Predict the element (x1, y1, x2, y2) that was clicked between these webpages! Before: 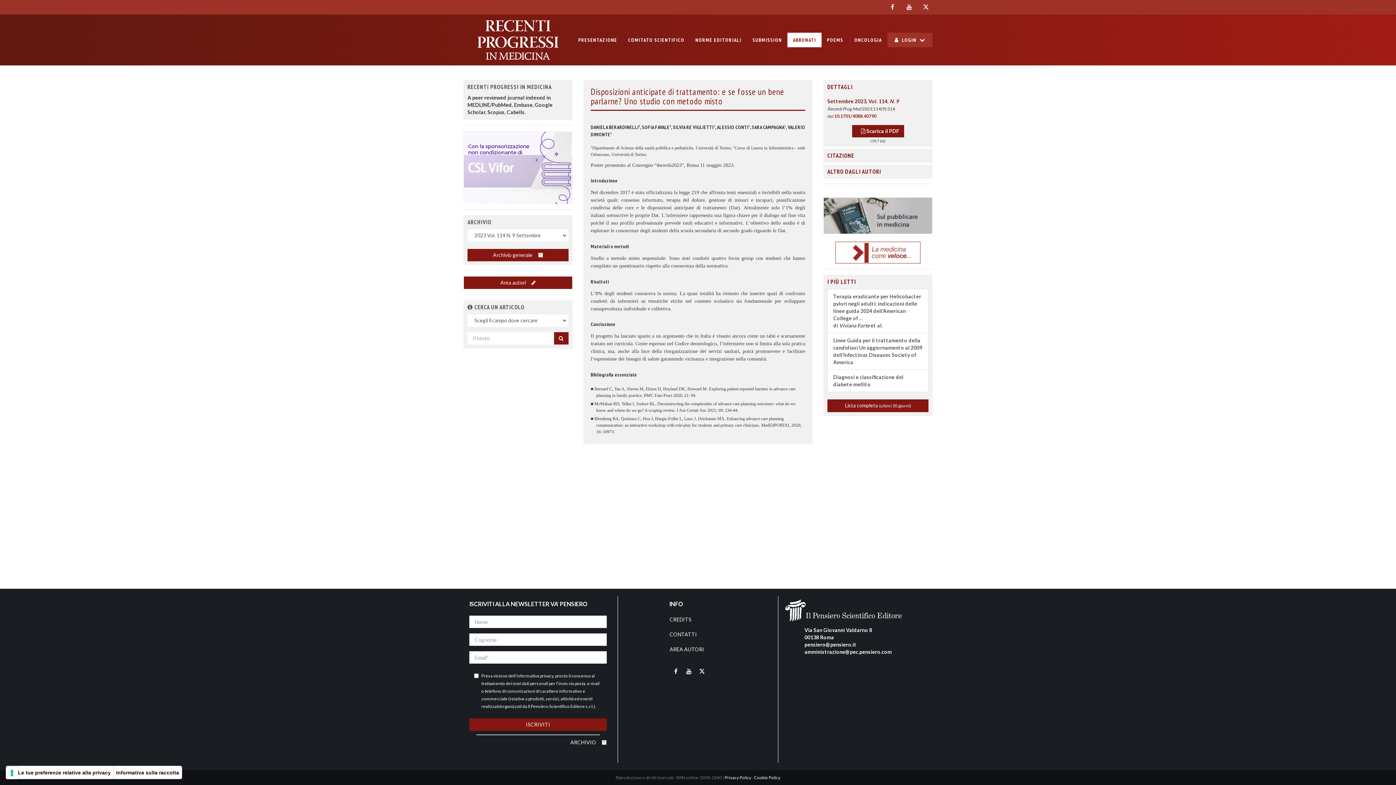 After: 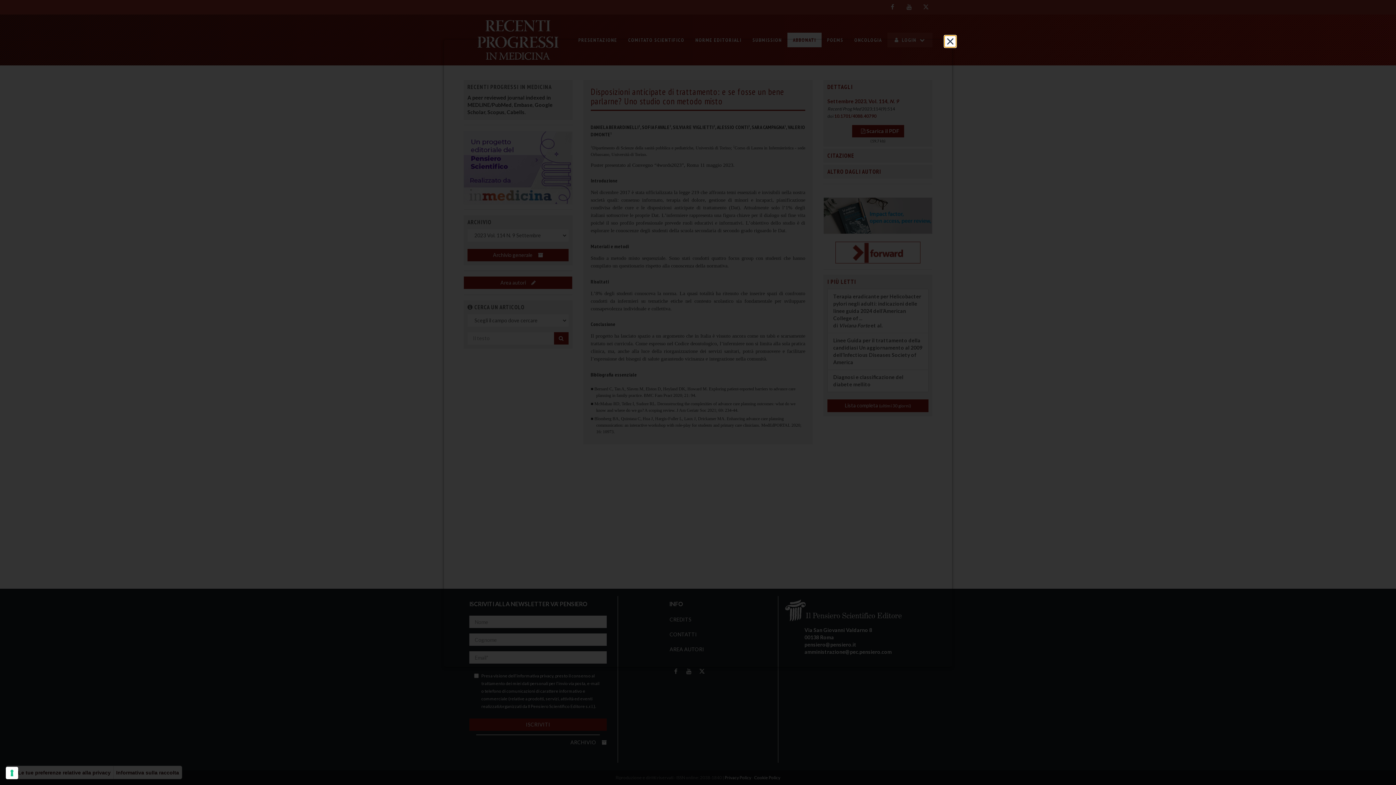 Action: label: Privacy Policy bbox: (724, 775, 751, 780)